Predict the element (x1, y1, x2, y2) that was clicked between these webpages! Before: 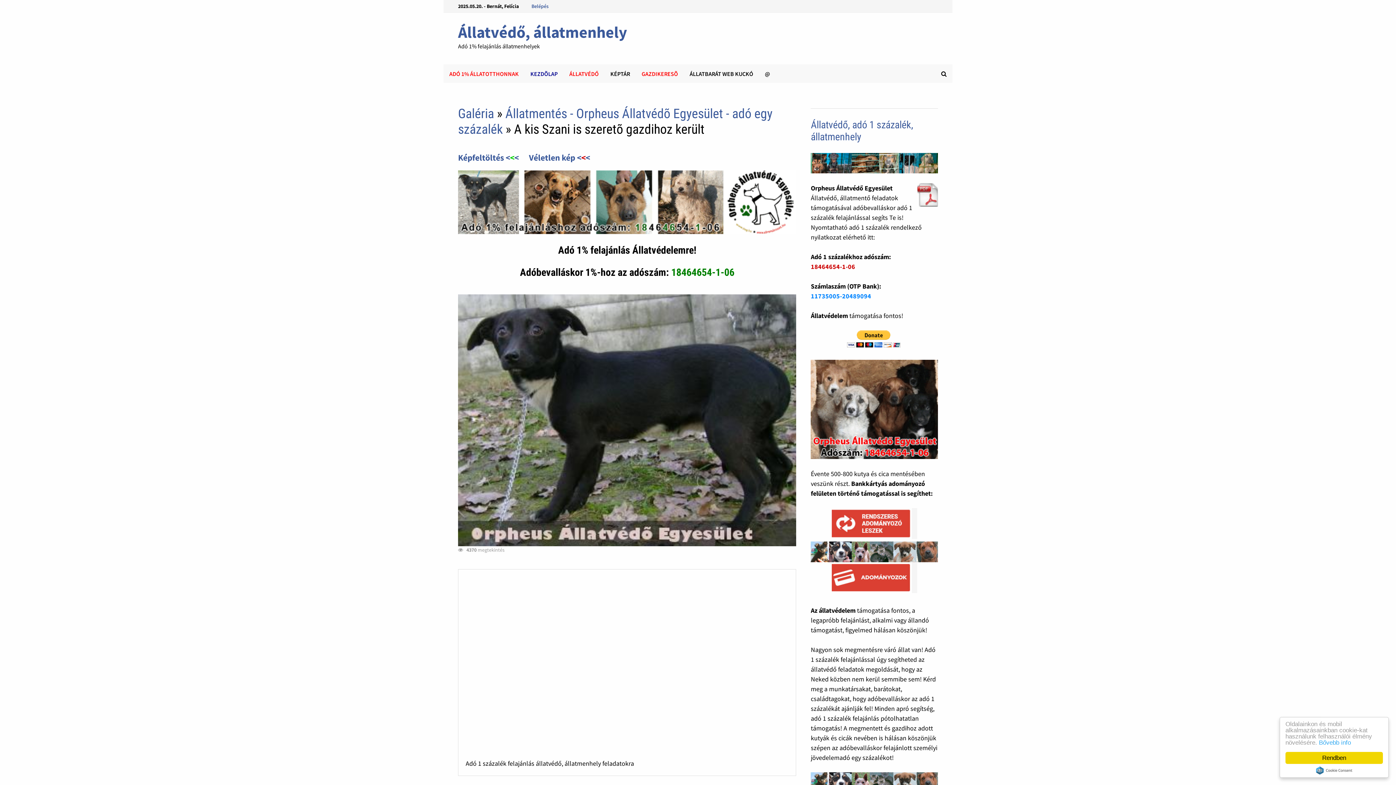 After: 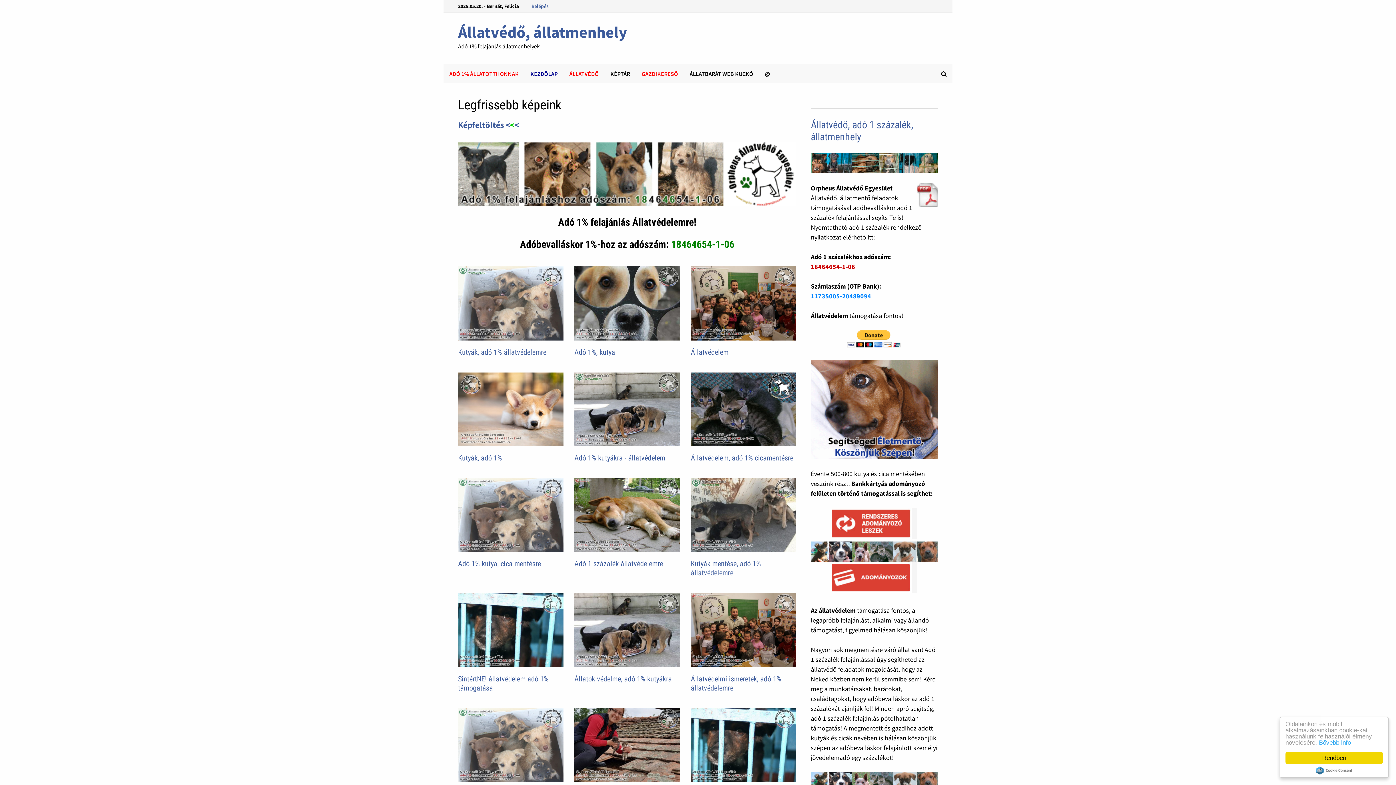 Action: bbox: (458, 106, 494, 121) label: Galéria